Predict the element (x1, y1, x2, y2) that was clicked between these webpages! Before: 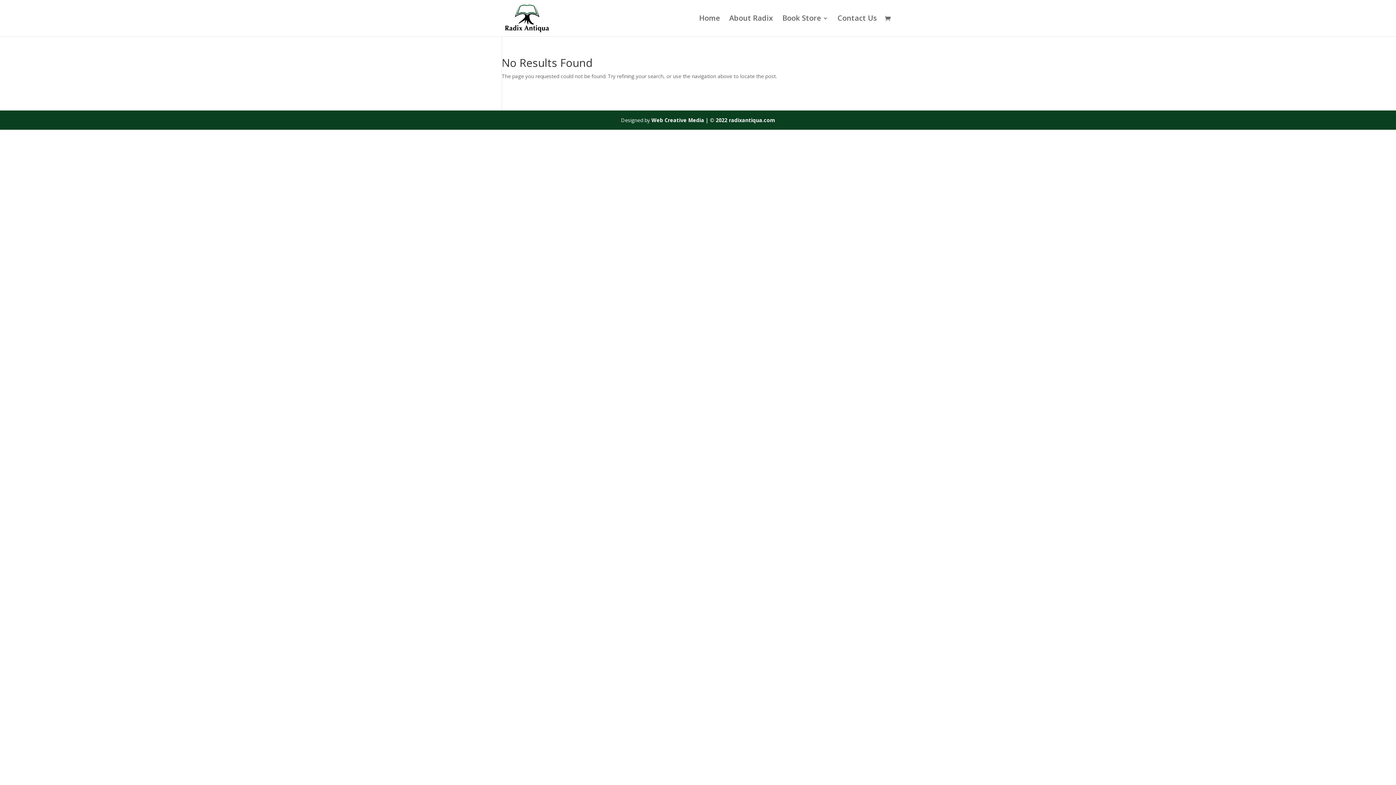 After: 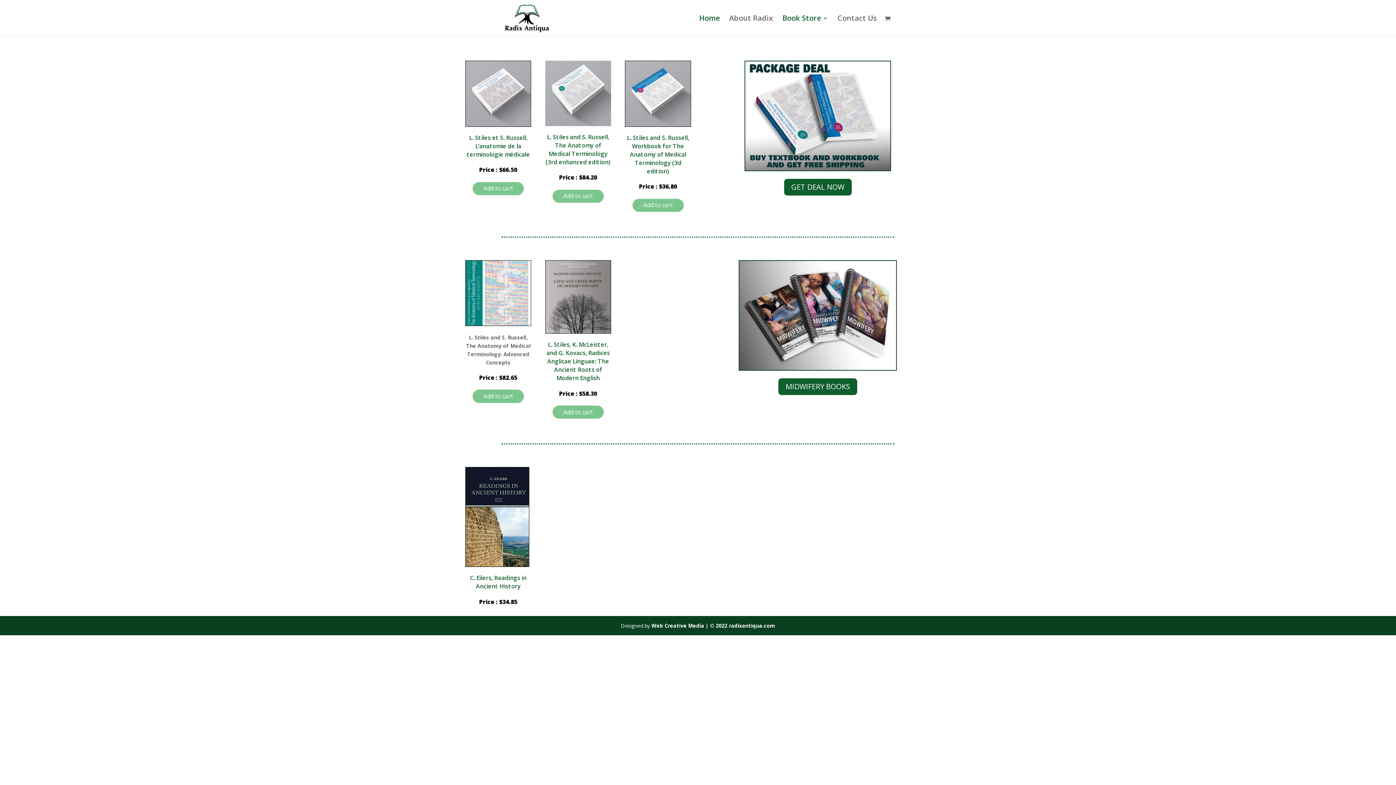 Action: bbox: (503, 14, 552, 21)